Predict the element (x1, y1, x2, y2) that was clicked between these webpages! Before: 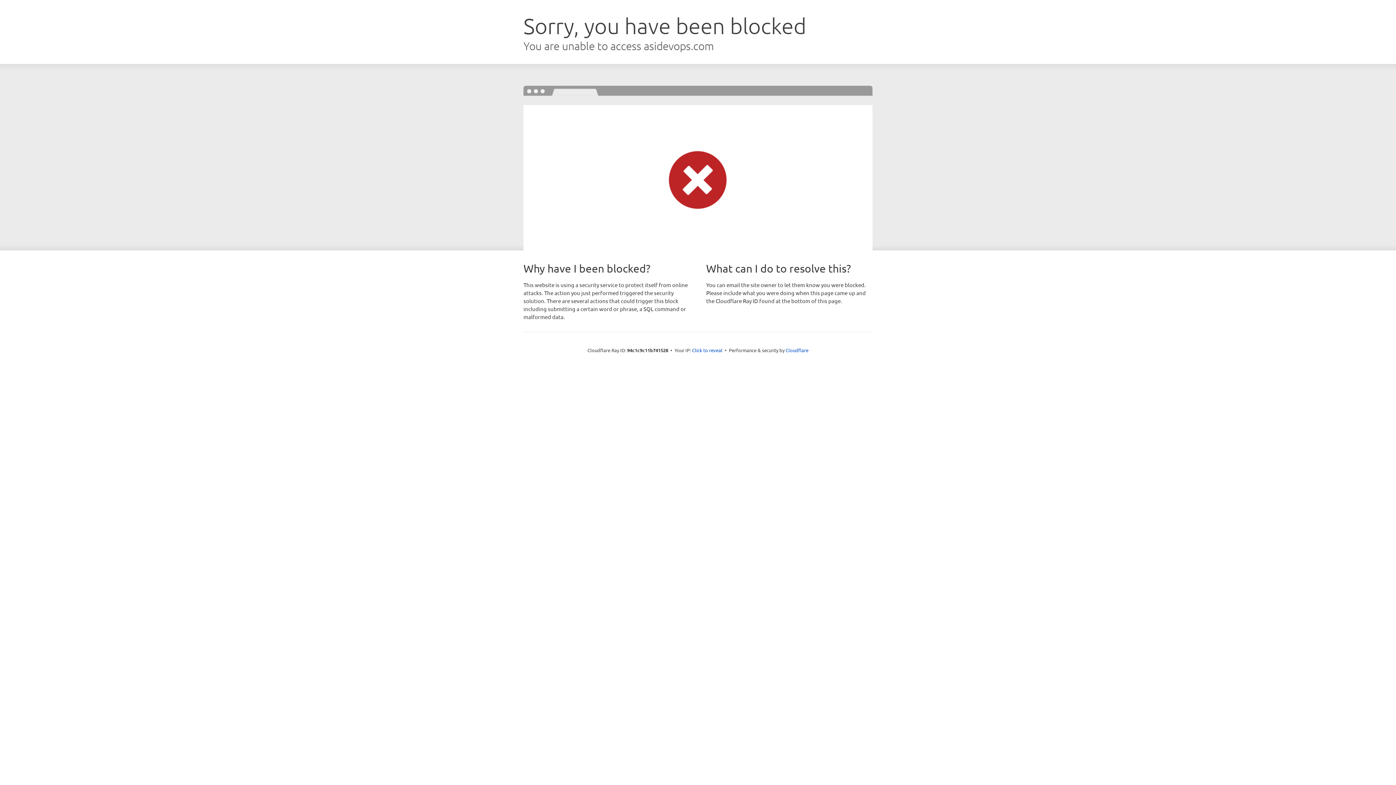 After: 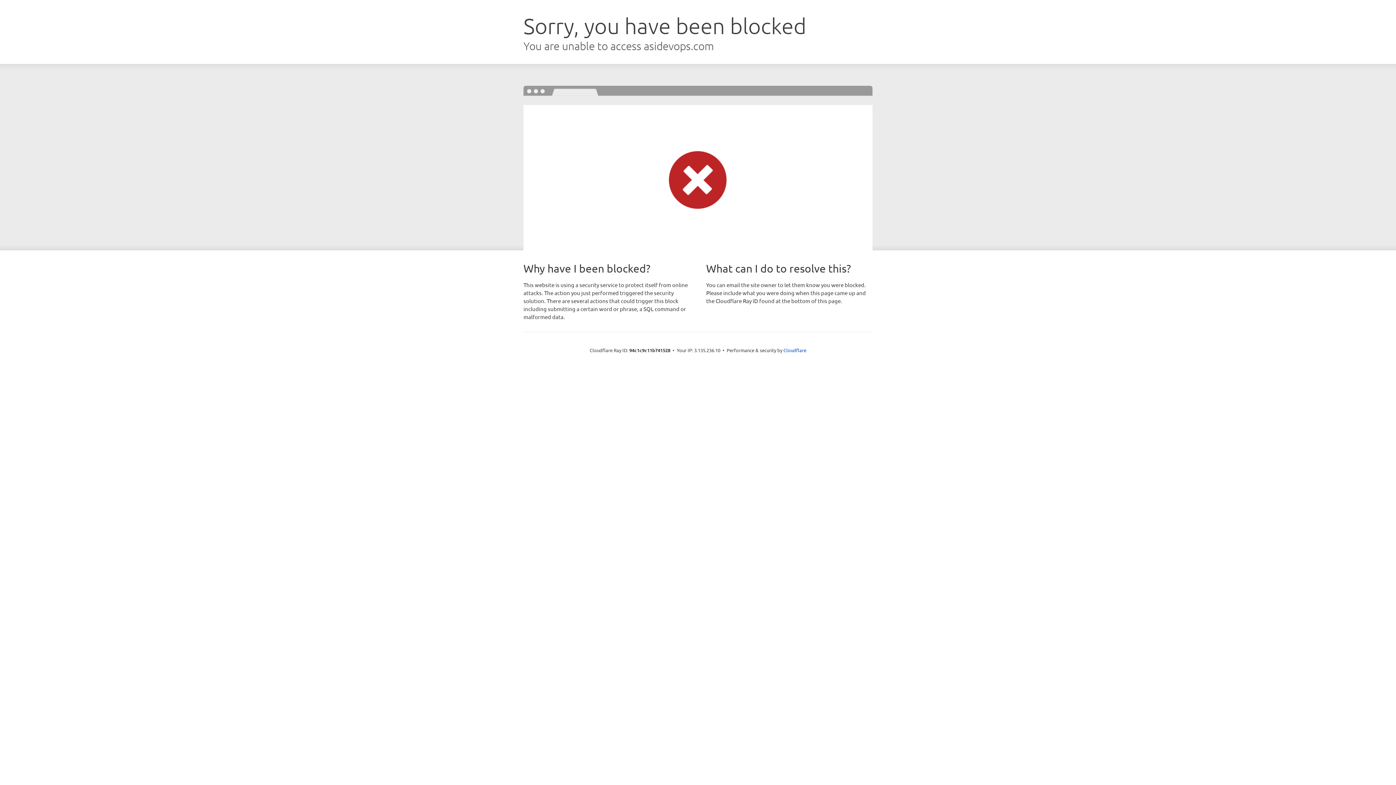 Action: bbox: (692, 346, 722, 353) label: Click to reveal